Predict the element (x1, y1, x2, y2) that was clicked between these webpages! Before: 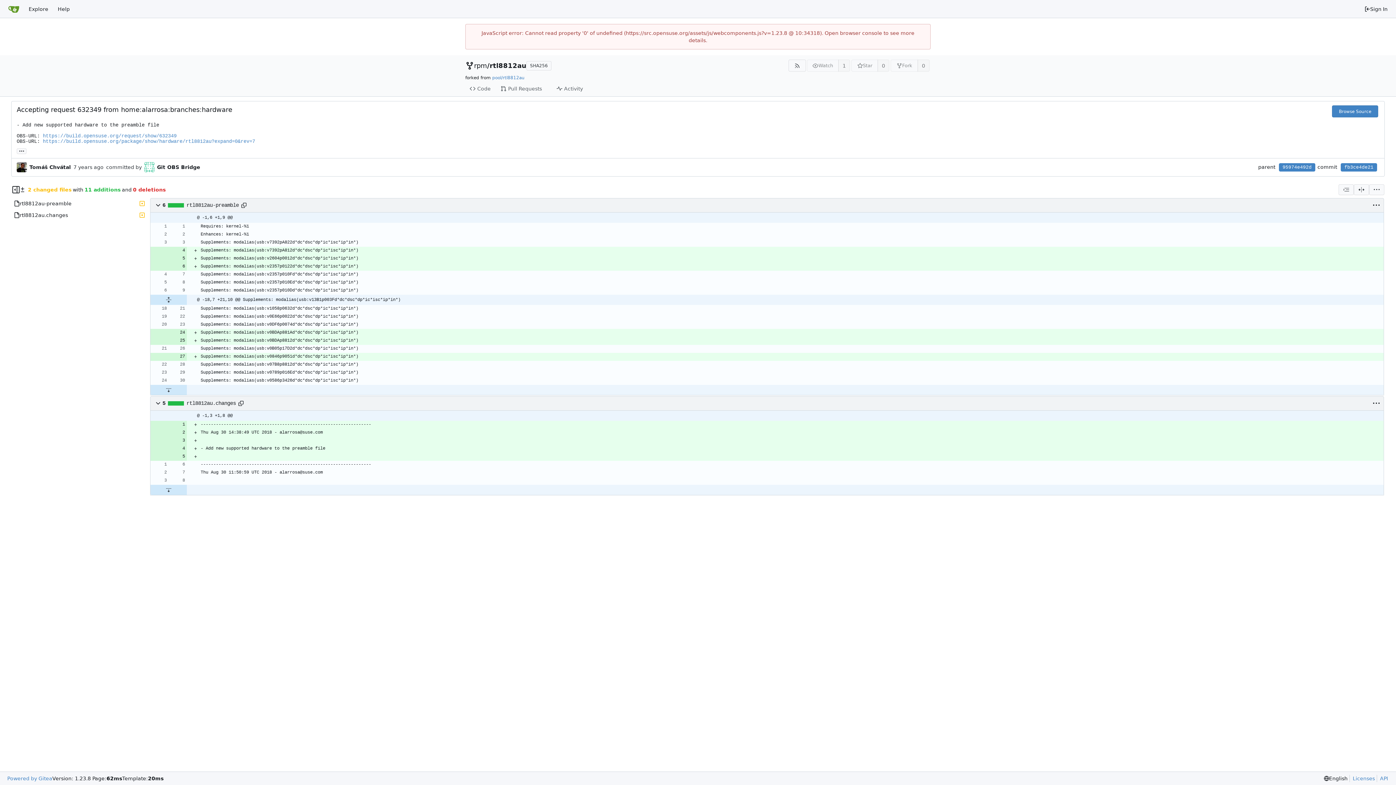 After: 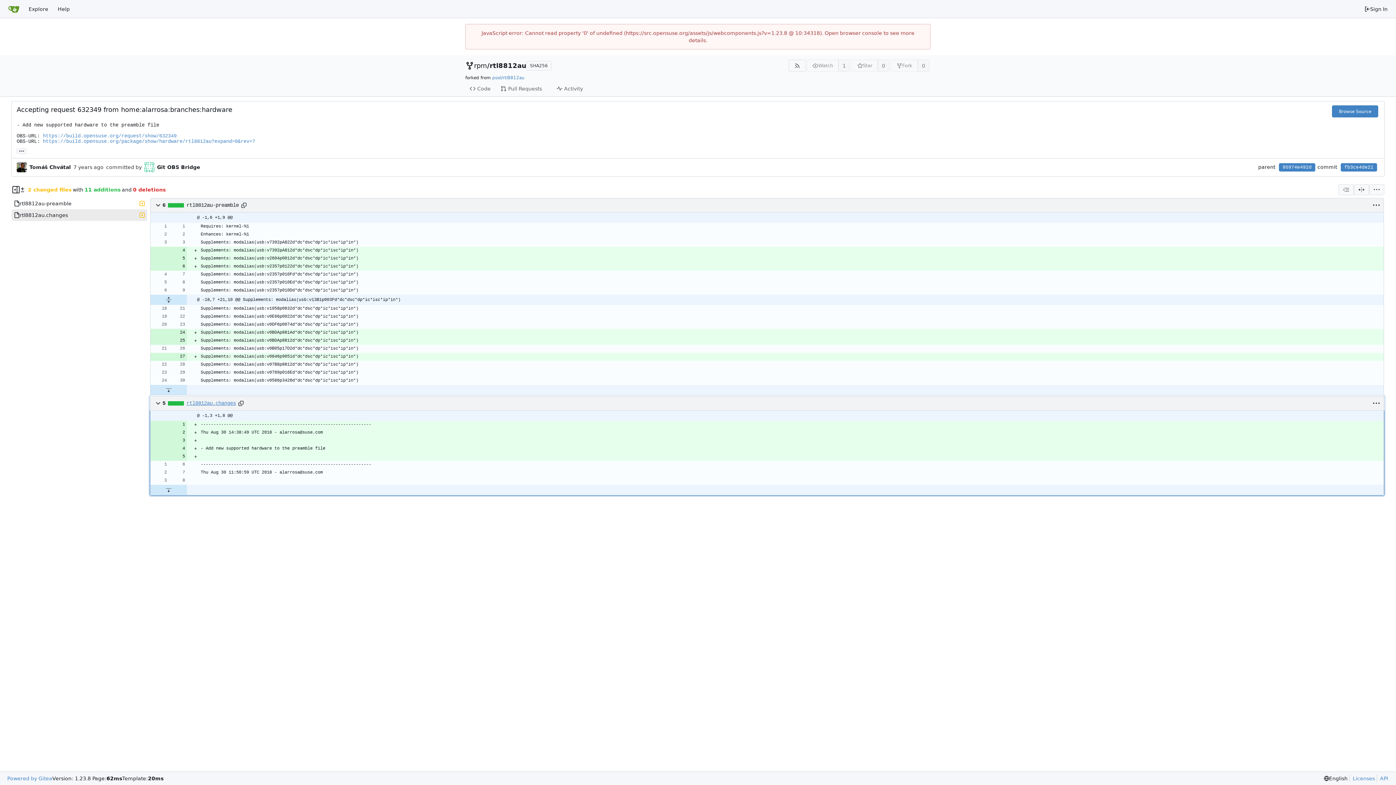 Action: bbox: (186, 400, 236, 406) label: rtl8812au.changes